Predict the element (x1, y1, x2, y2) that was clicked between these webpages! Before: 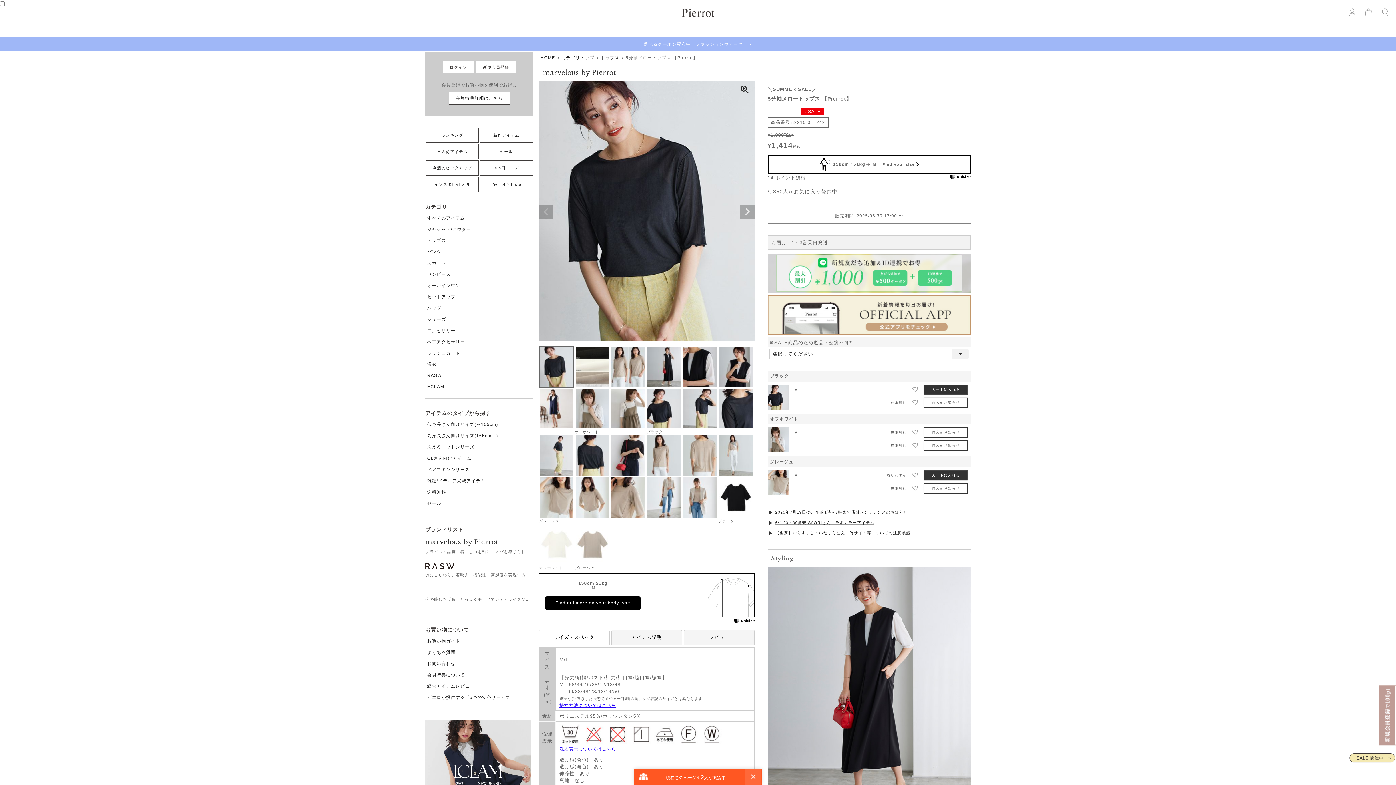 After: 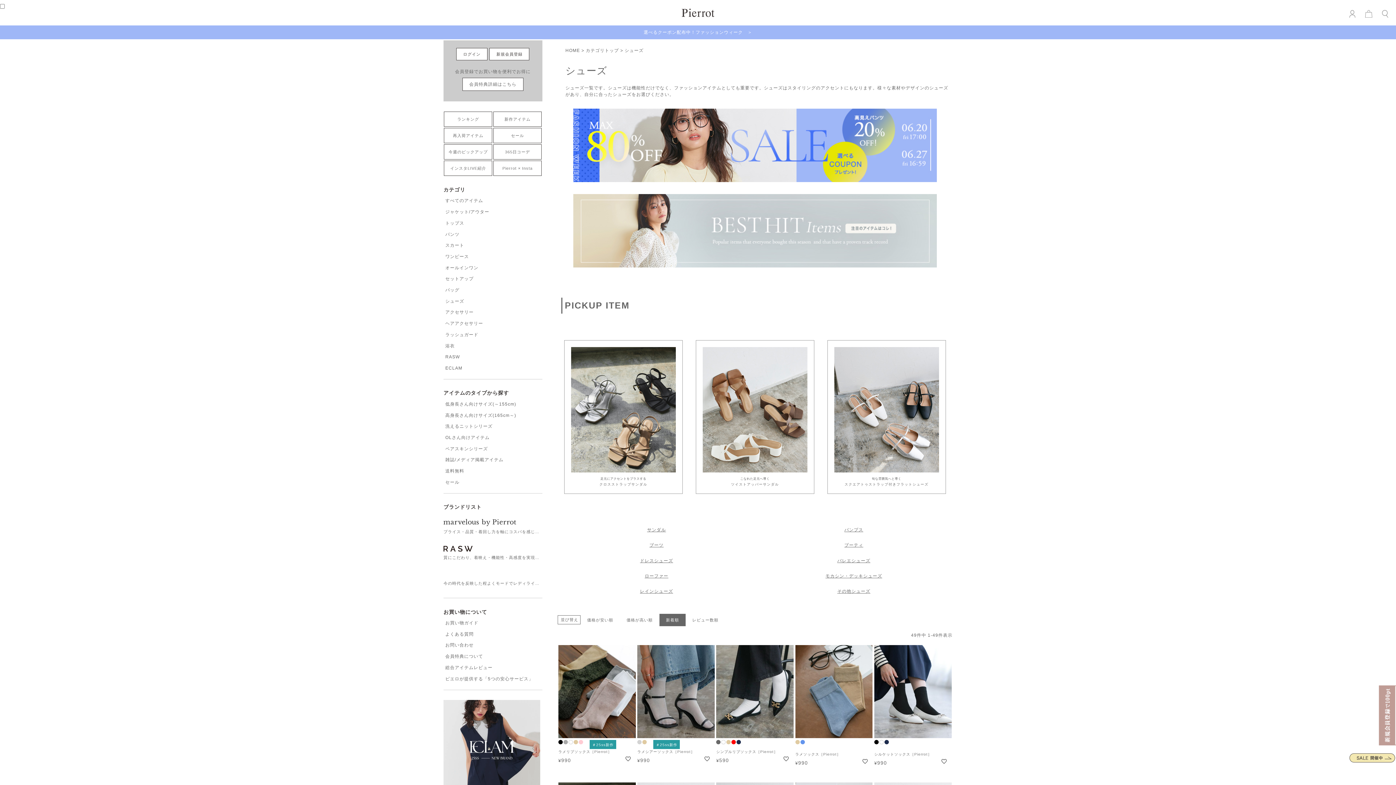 Action: label: シューズ bbox: (425, 314, 533, 324)